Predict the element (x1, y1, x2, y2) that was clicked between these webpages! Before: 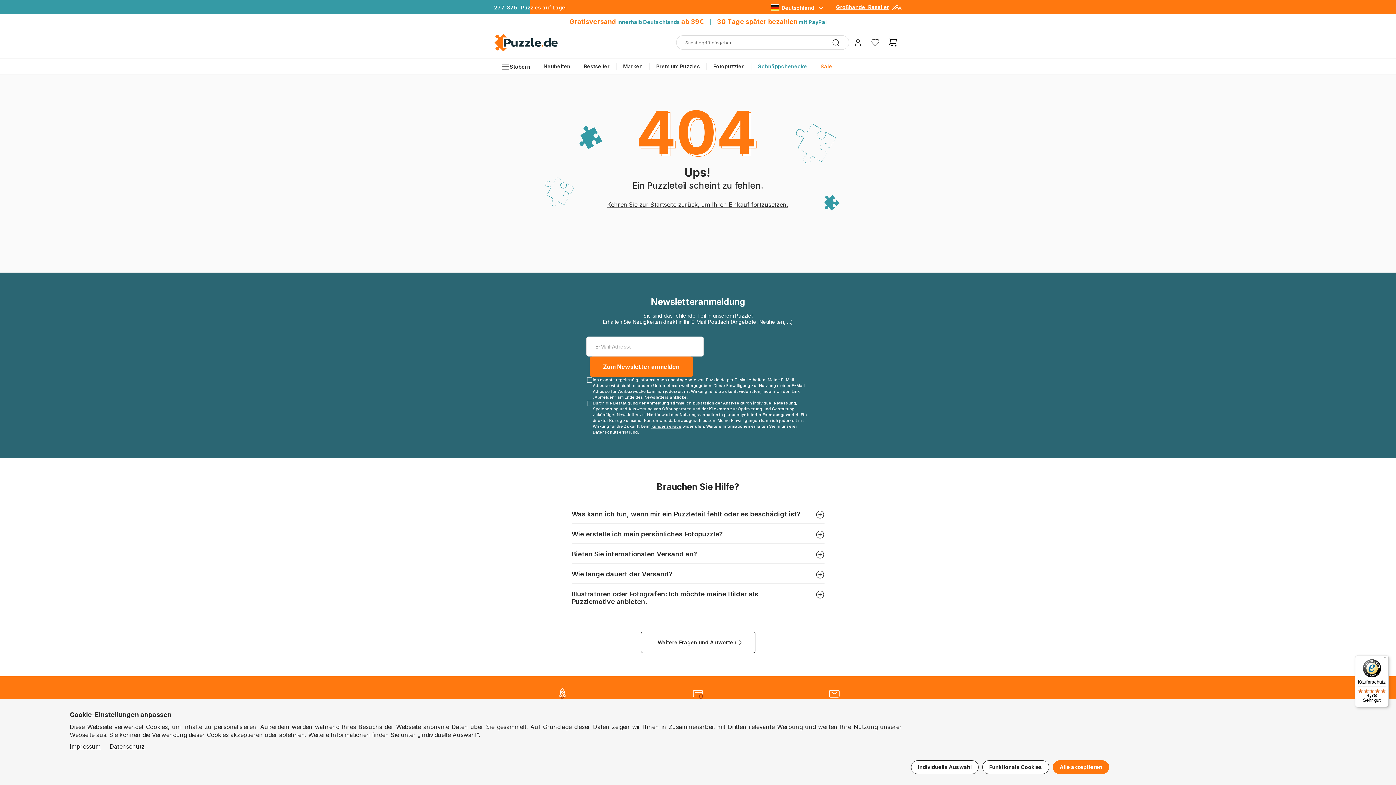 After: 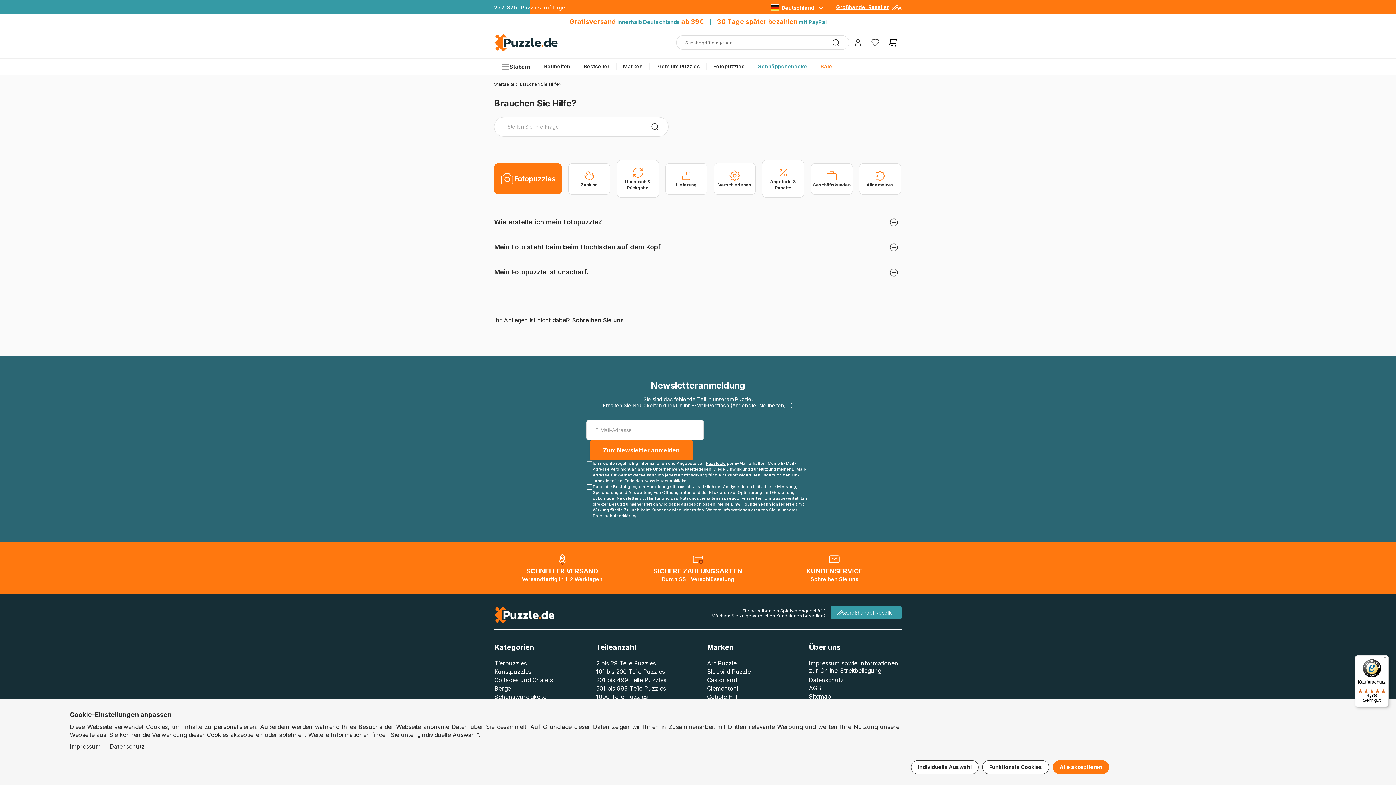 Action: bbox: (640, 632, 755, 653) label: Weitere Fragen und Antworten